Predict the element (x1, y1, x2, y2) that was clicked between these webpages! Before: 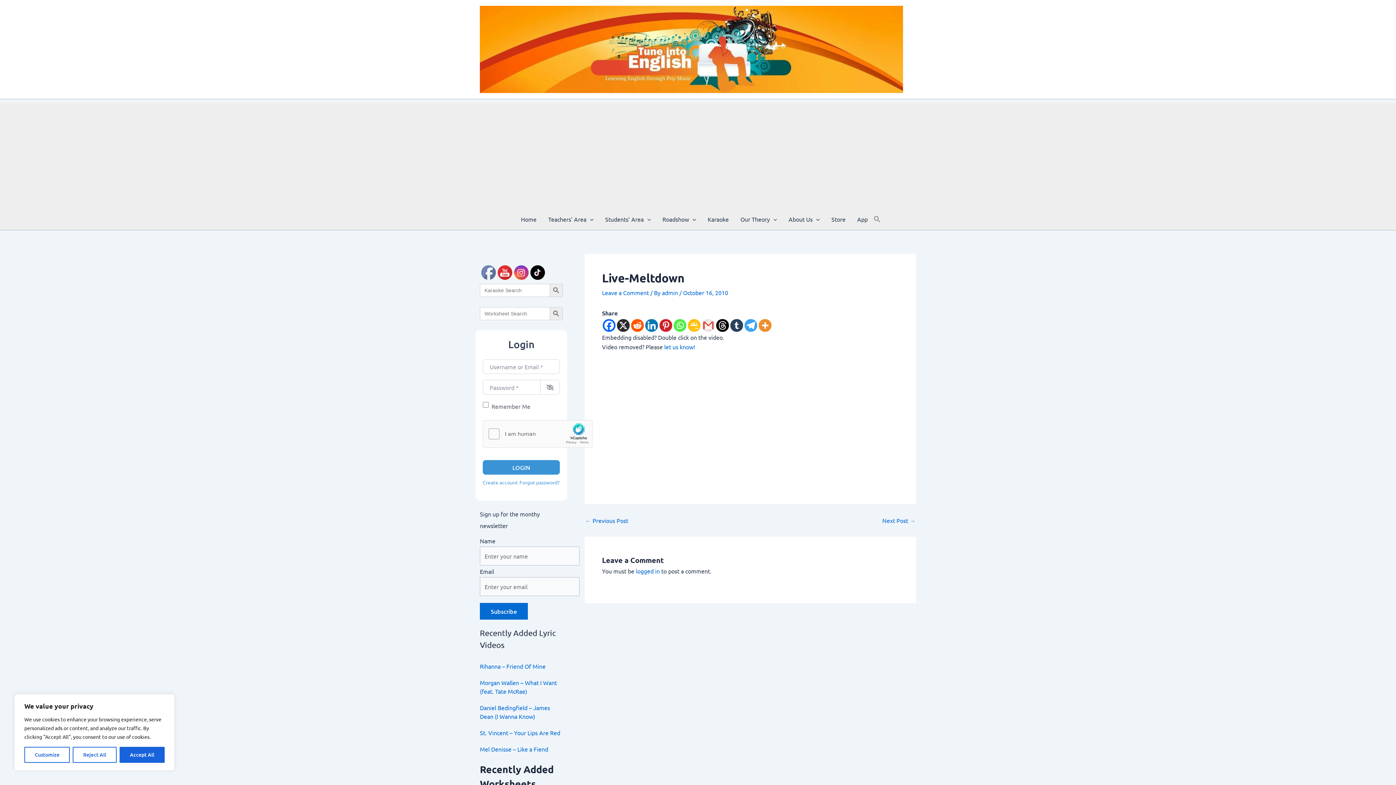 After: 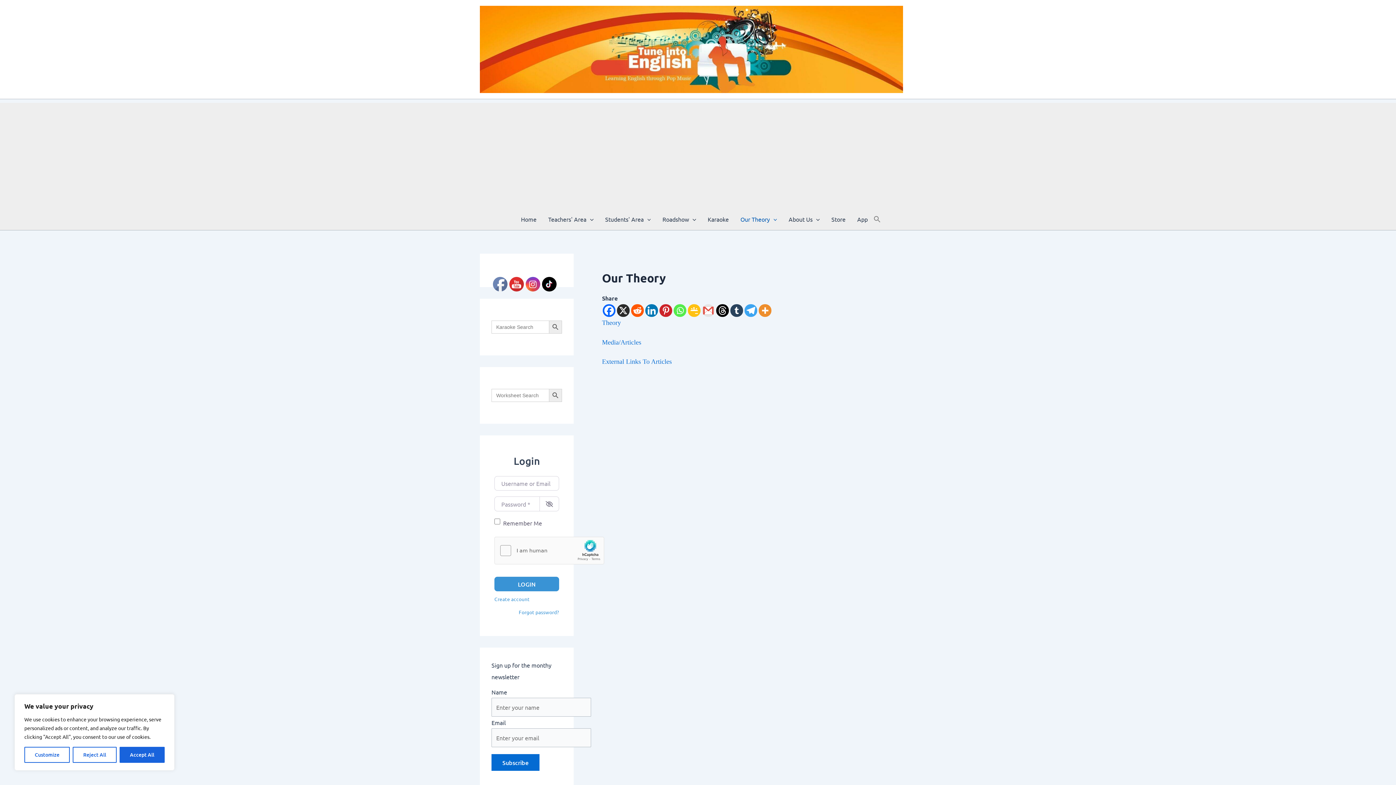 Action: label: Our Theory bbox: (734, 208, 783, 230)